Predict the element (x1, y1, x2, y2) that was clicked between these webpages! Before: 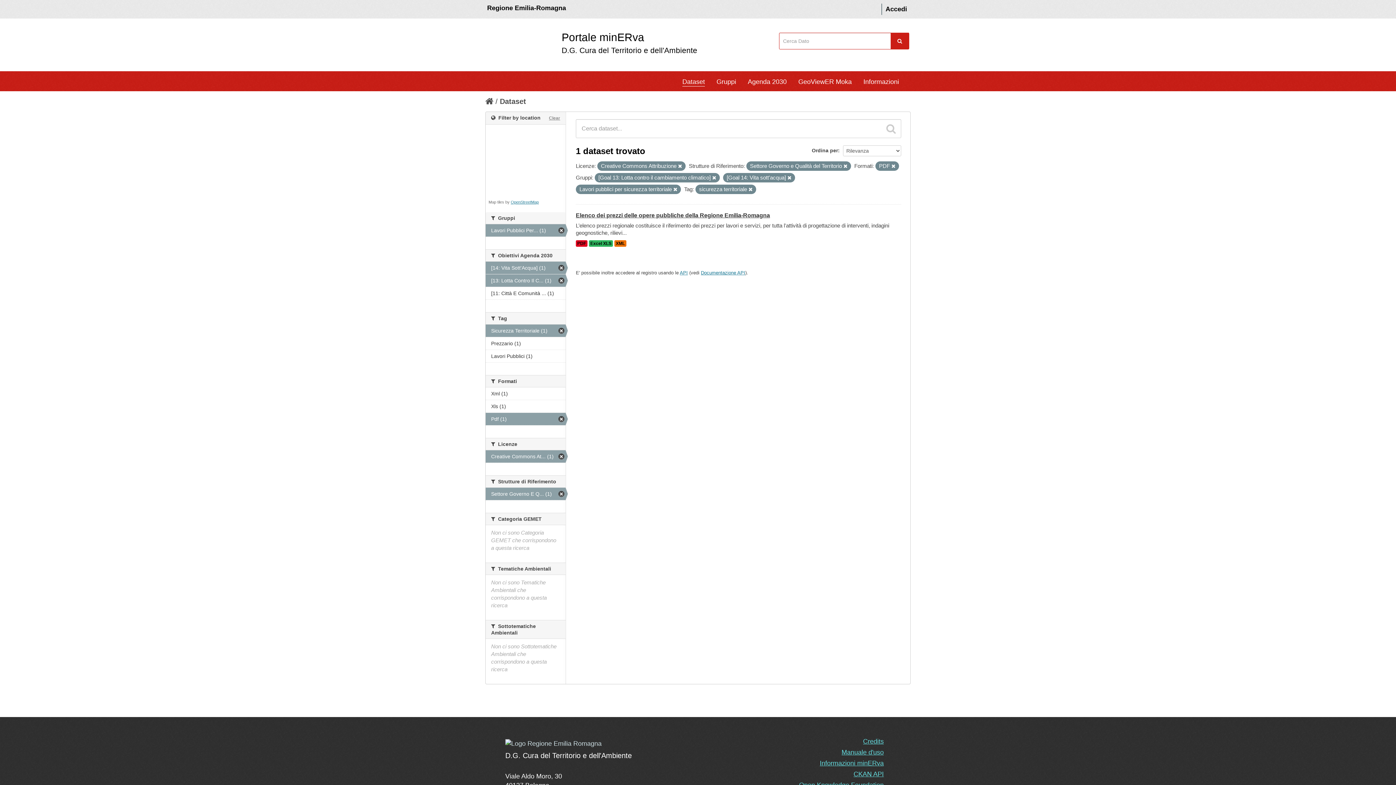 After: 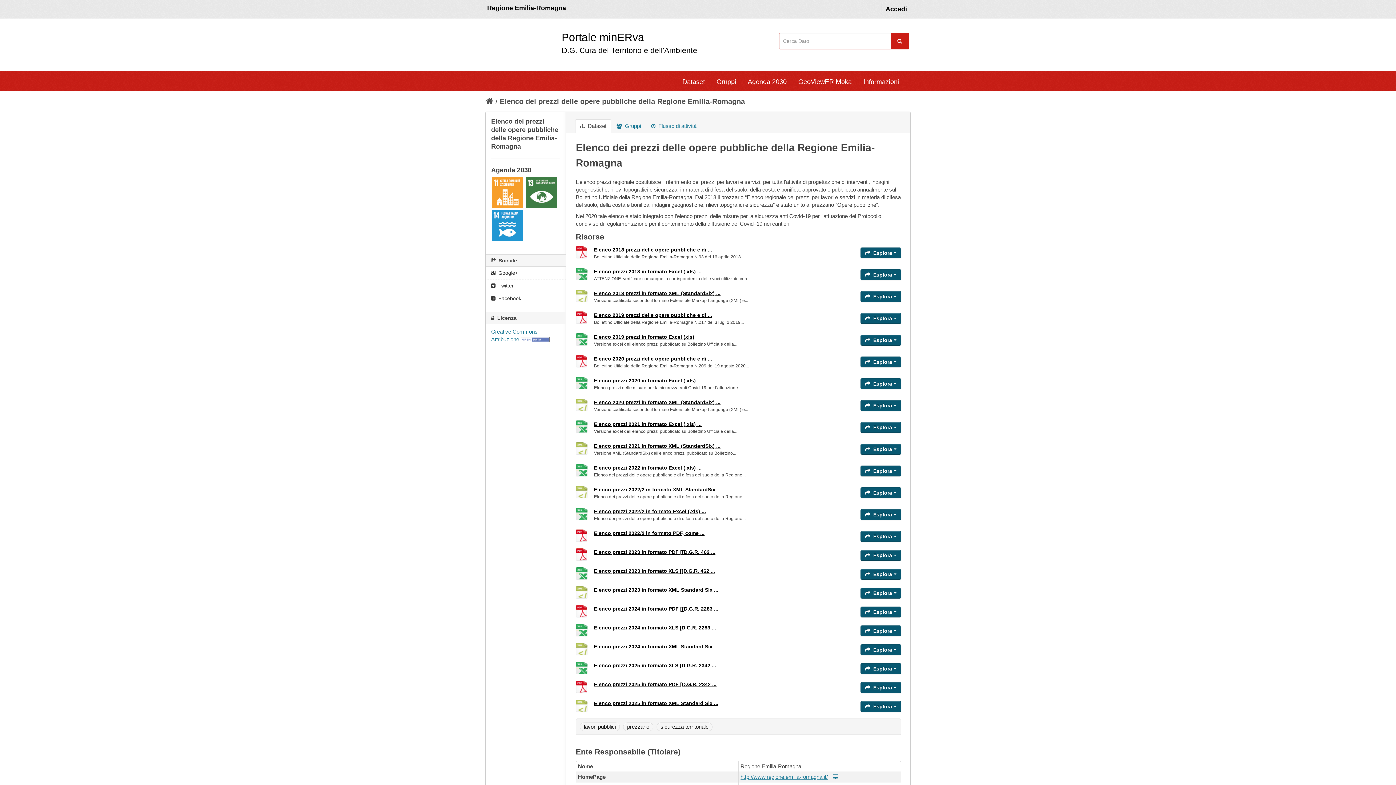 Action: bbox: (614, 240, 626, 246) label: XML